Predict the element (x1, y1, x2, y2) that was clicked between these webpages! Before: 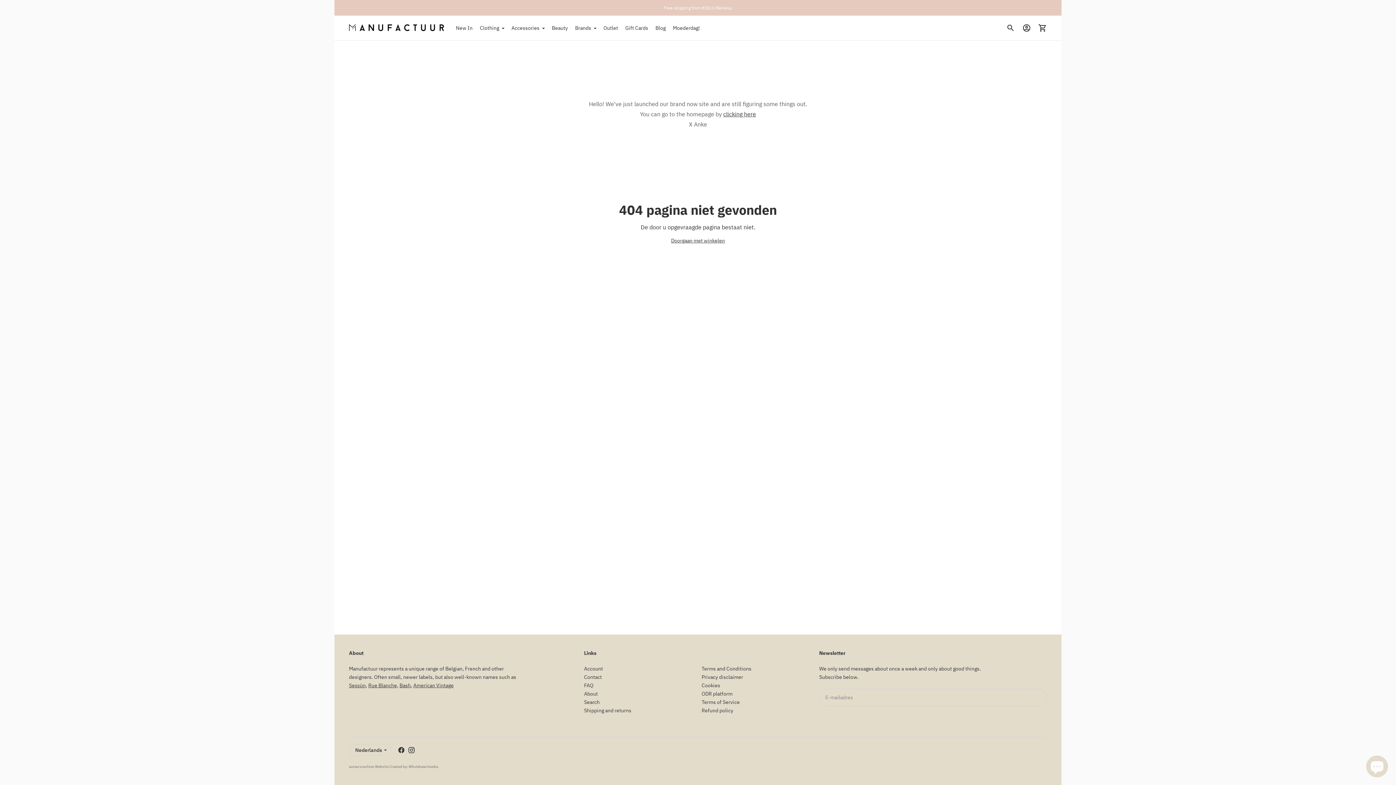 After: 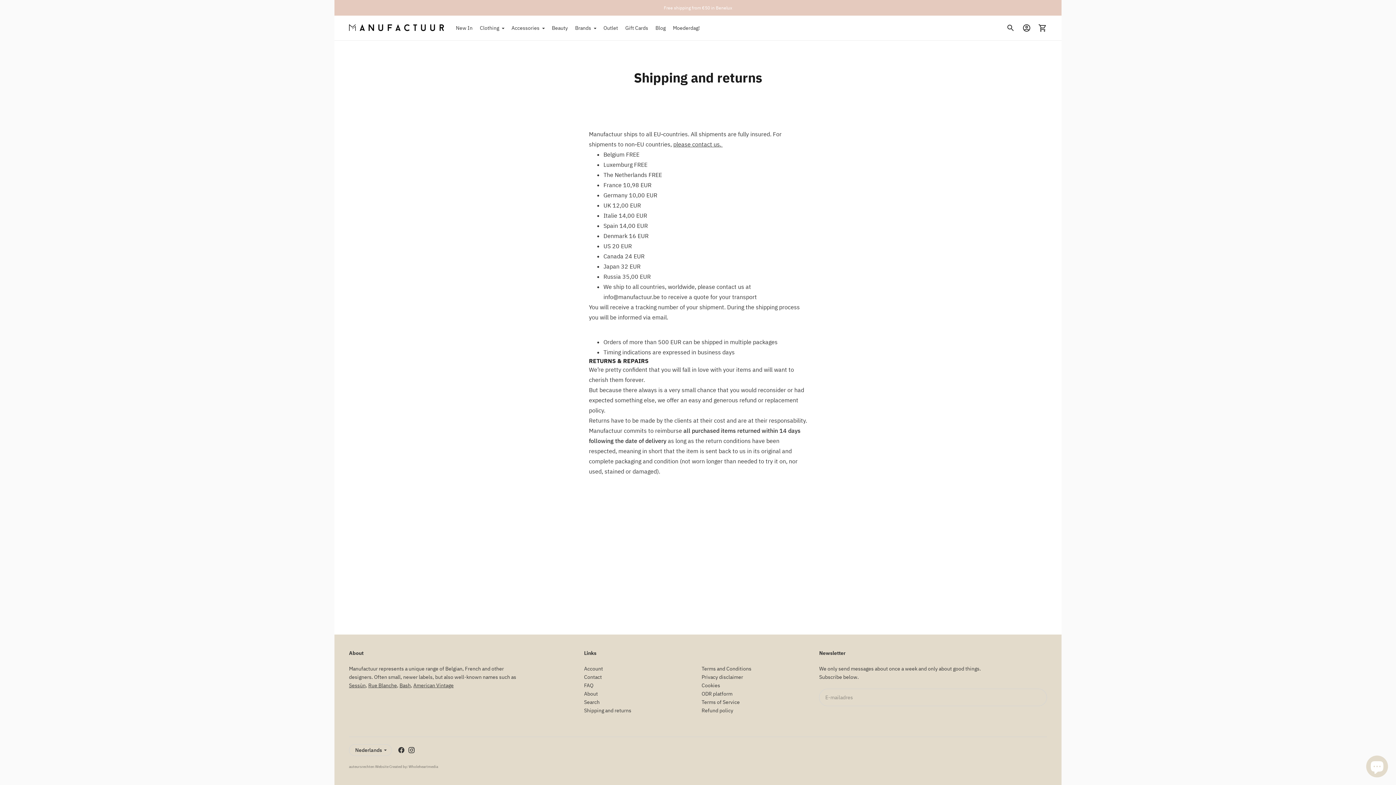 Action: bbox: (584, 707, 631, 714) label: Shipping and returns